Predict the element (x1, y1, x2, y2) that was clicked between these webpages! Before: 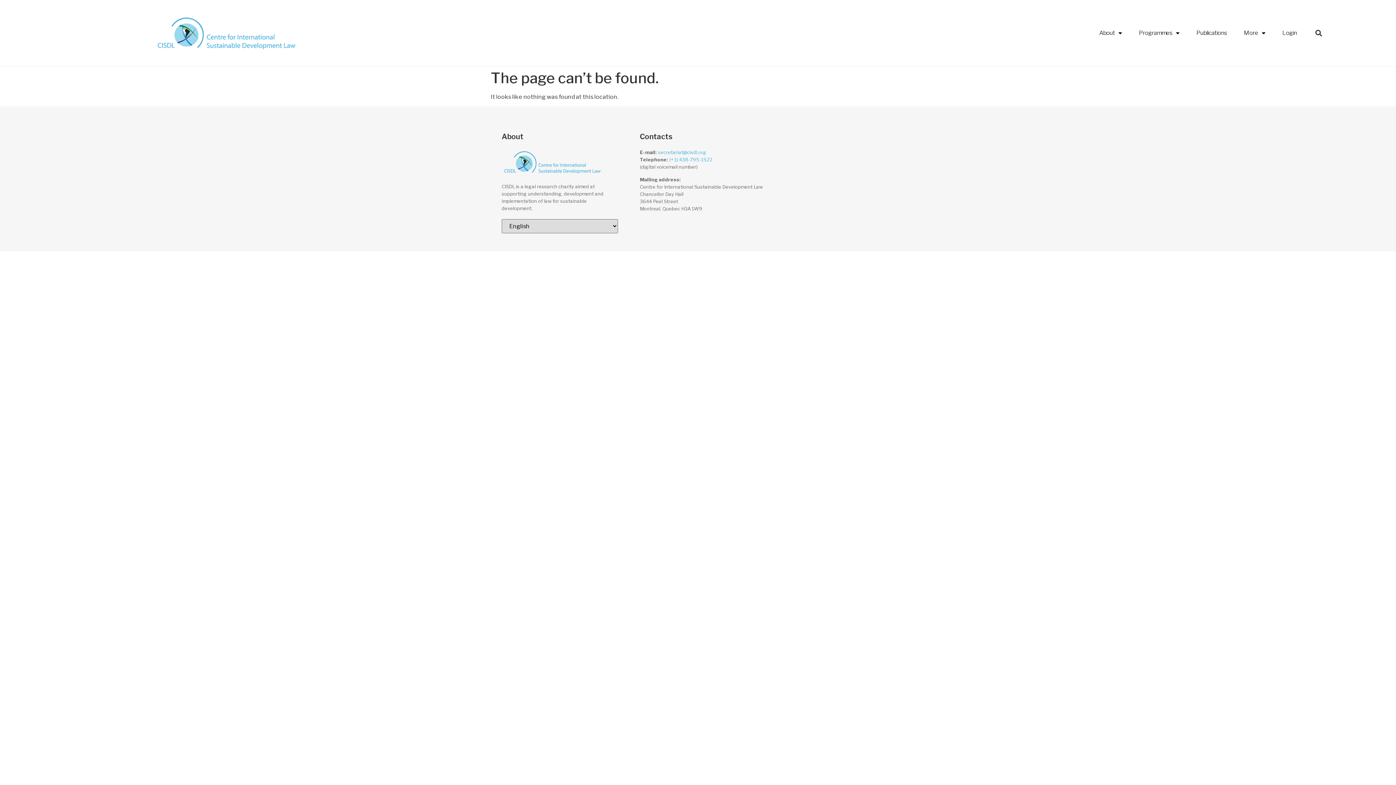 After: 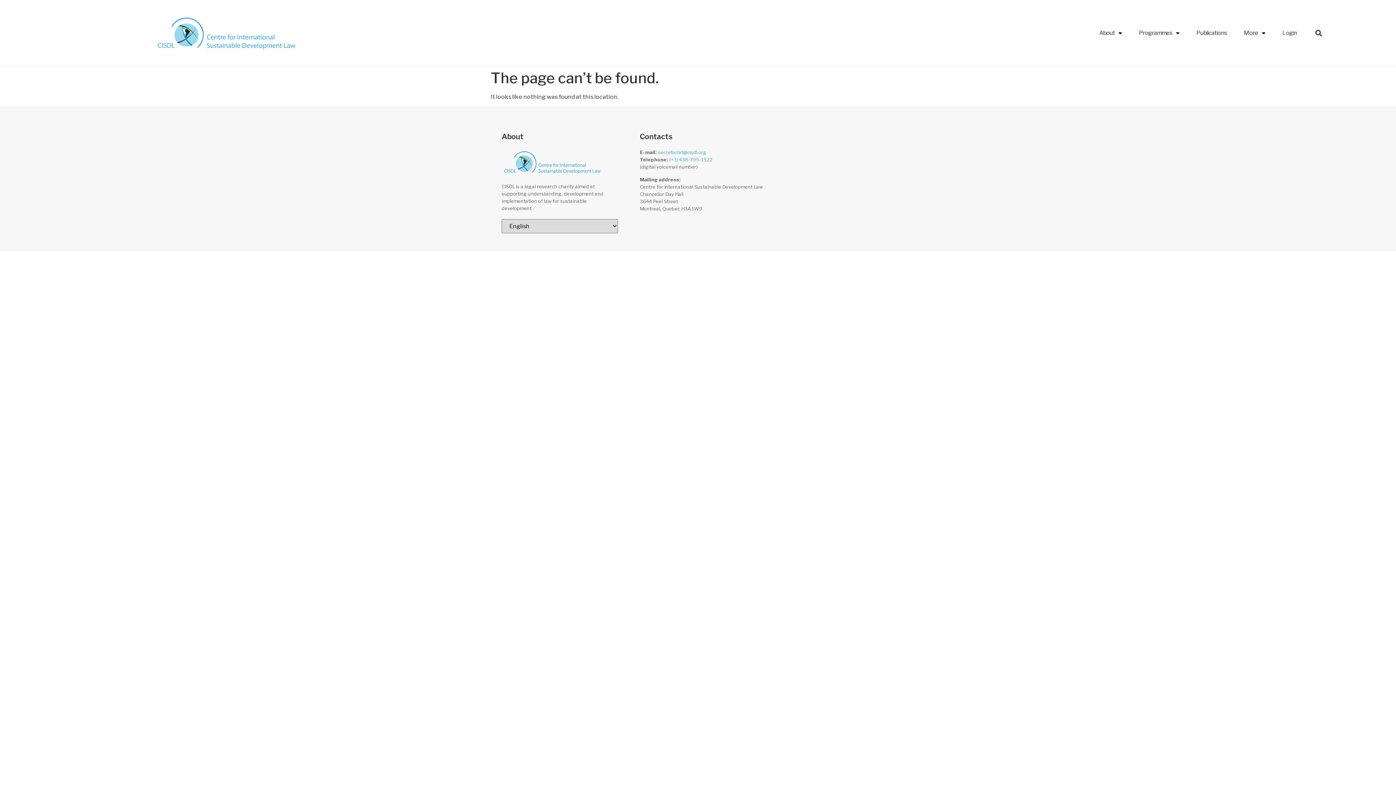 Action: label: (+ 1) 438-795-1522 bbox: (669, 156, 712, 162)